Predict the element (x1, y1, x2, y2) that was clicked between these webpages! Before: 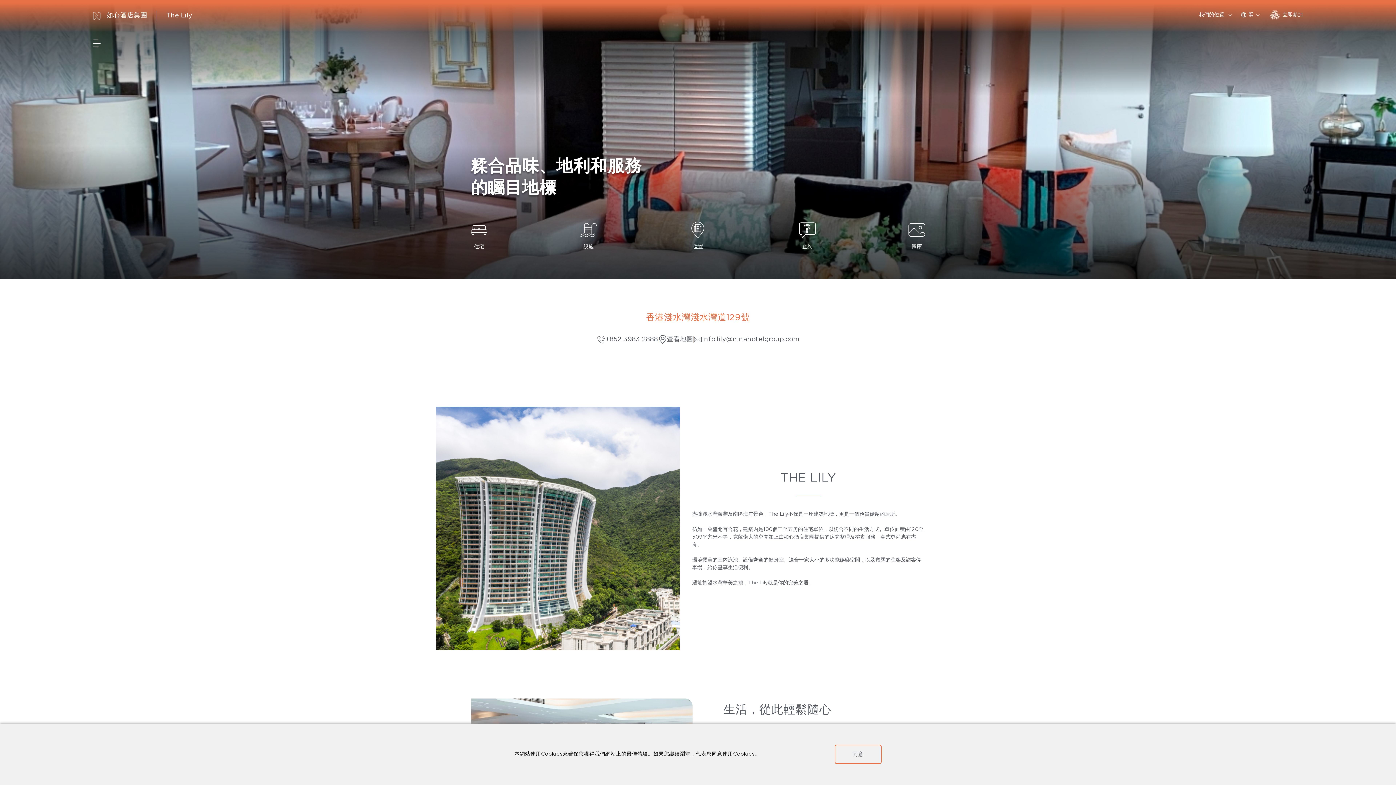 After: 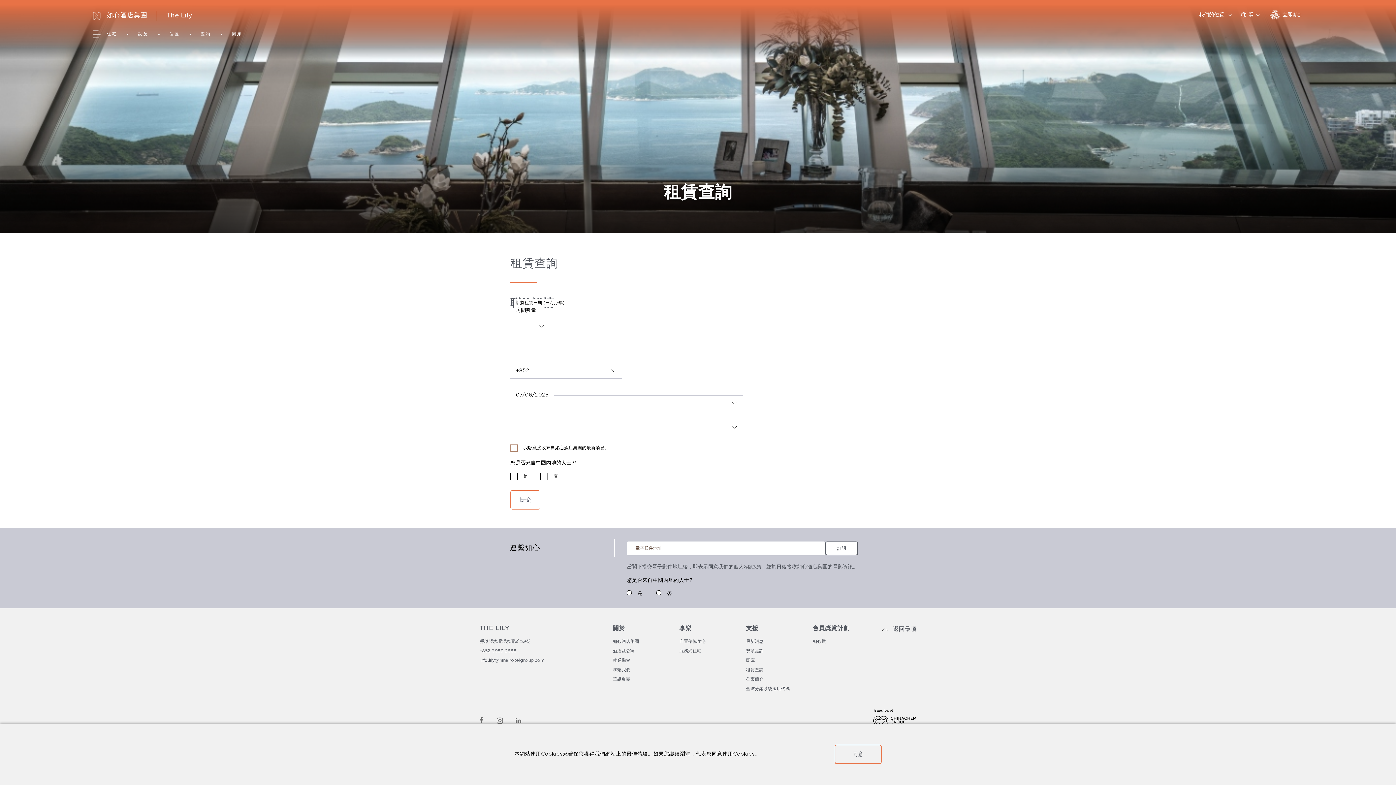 Action: bbox: (799, 221, 816, 250) label: 查詢